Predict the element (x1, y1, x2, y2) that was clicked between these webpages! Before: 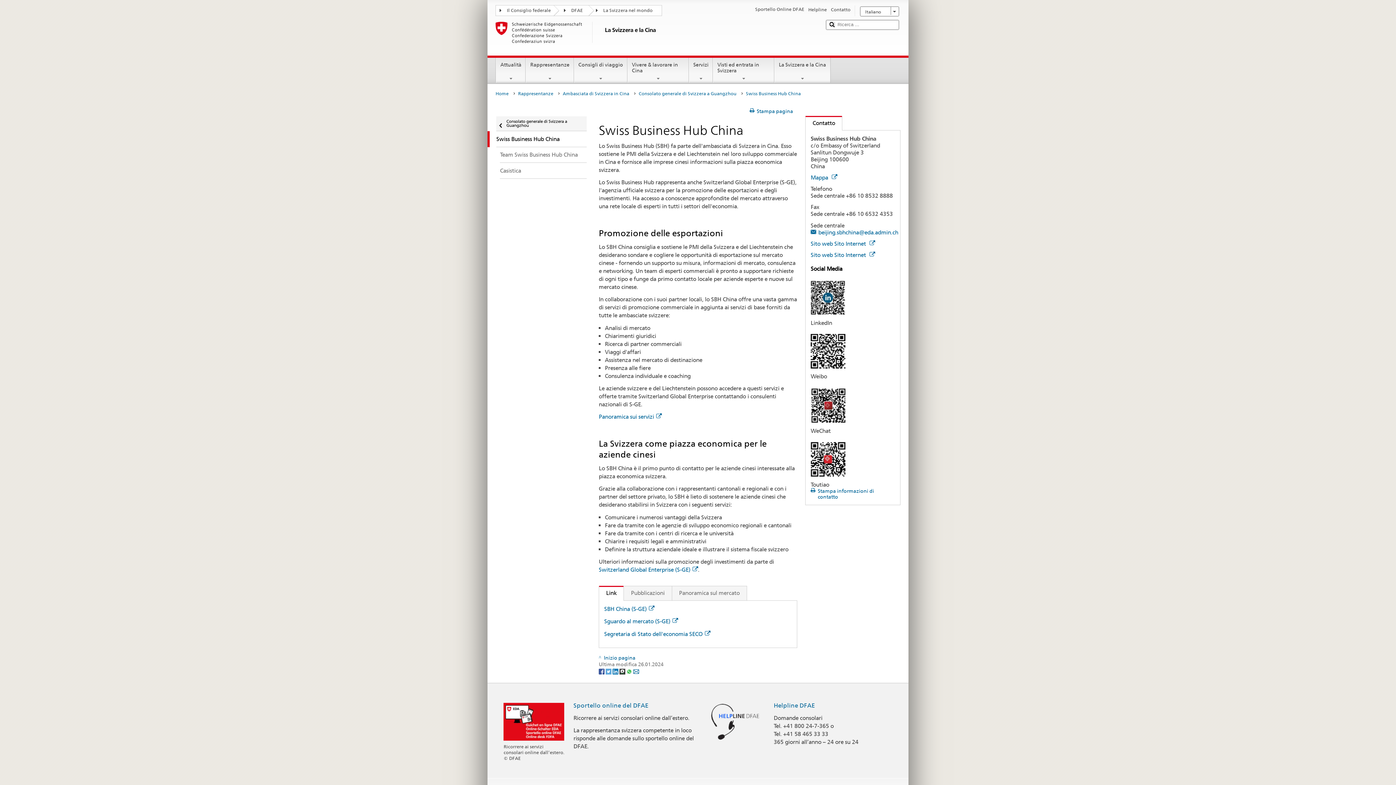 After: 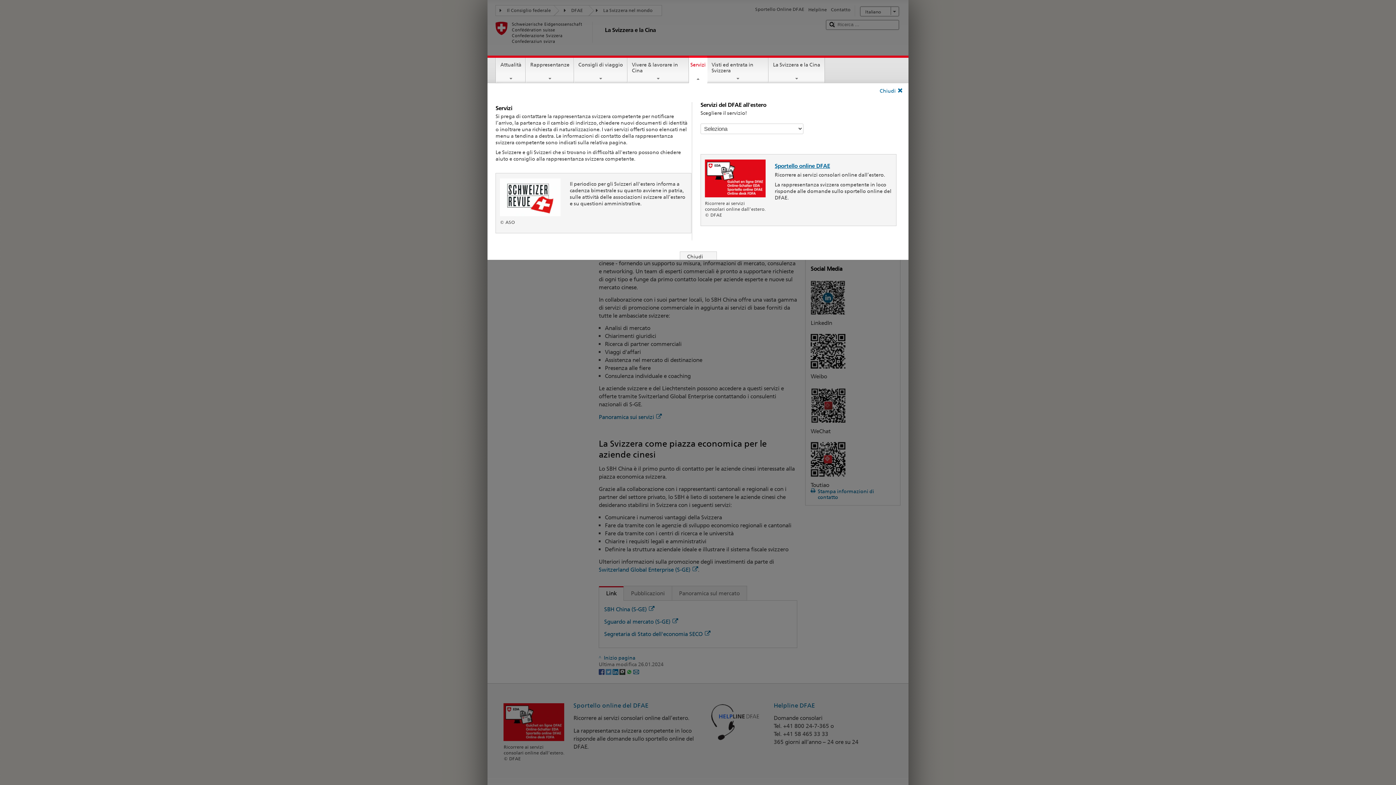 Action: bbox: (689, 57, 712, 81) label: Servizi